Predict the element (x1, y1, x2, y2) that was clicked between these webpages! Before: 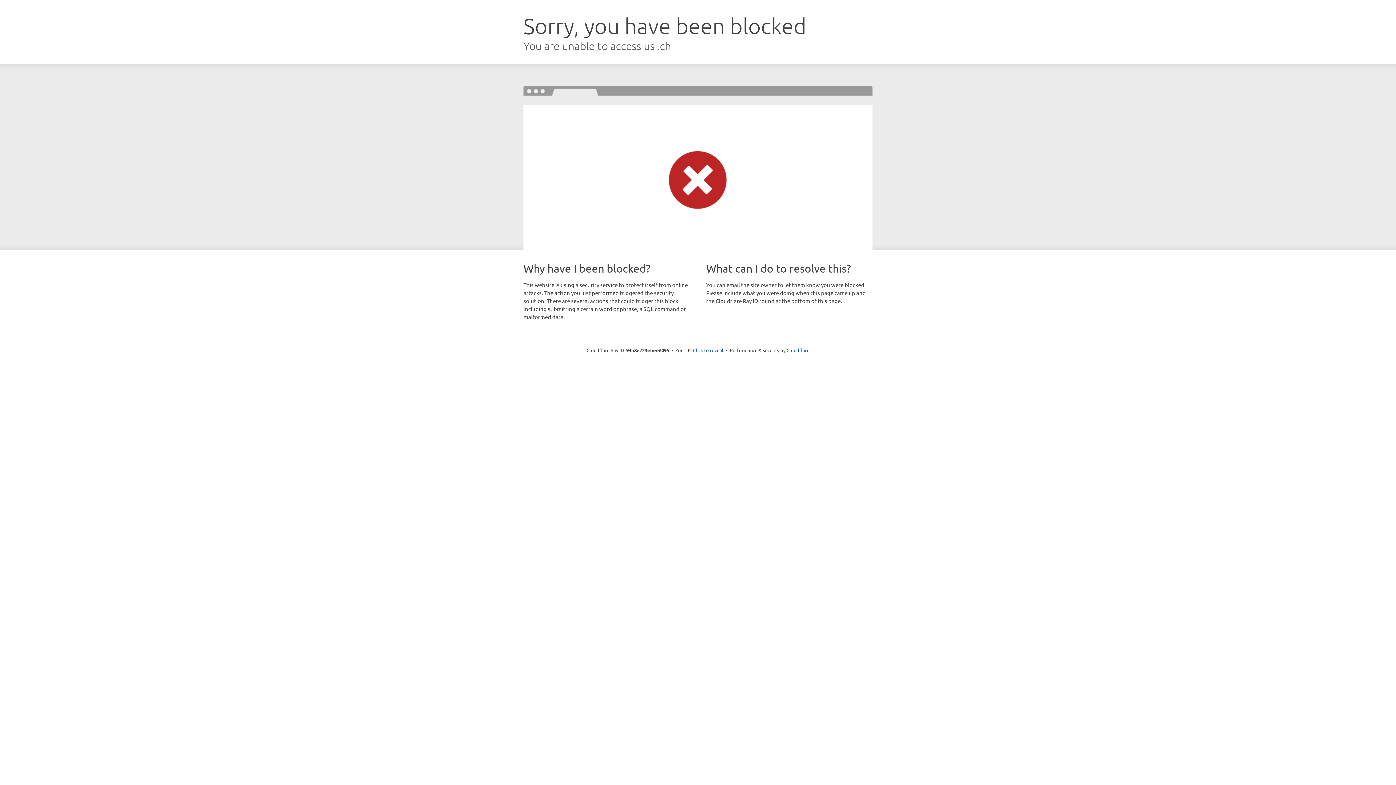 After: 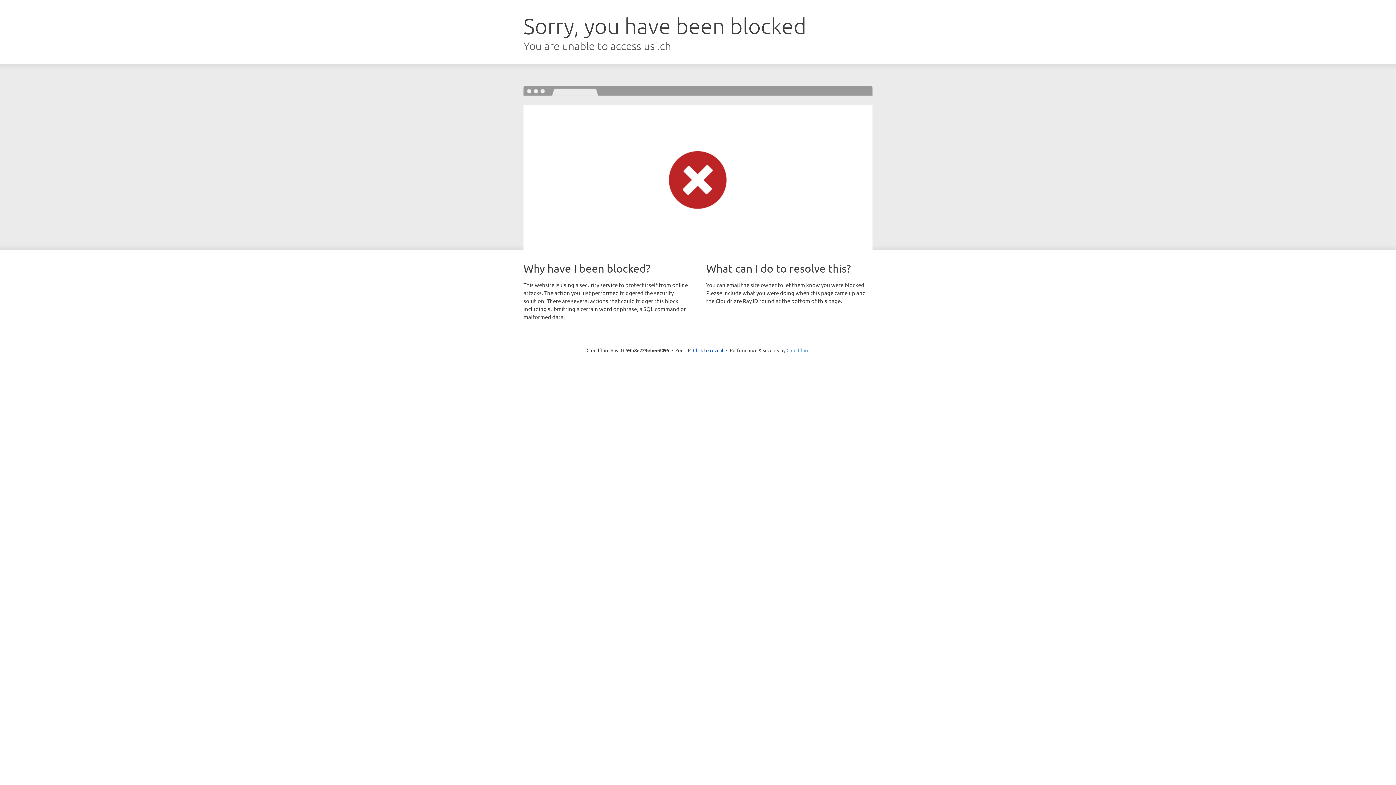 Action: bbox: (786, 347, 809, 353) label: Cloudflare